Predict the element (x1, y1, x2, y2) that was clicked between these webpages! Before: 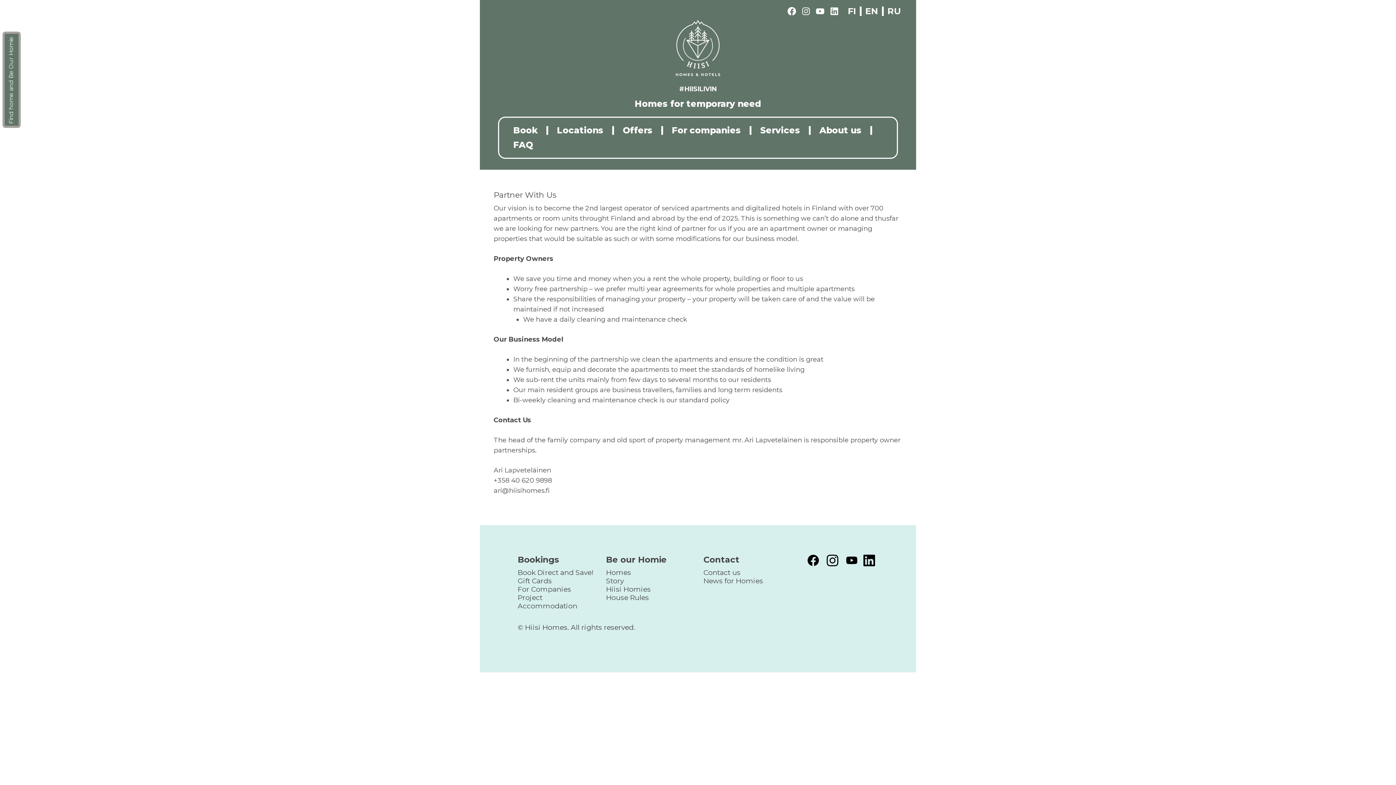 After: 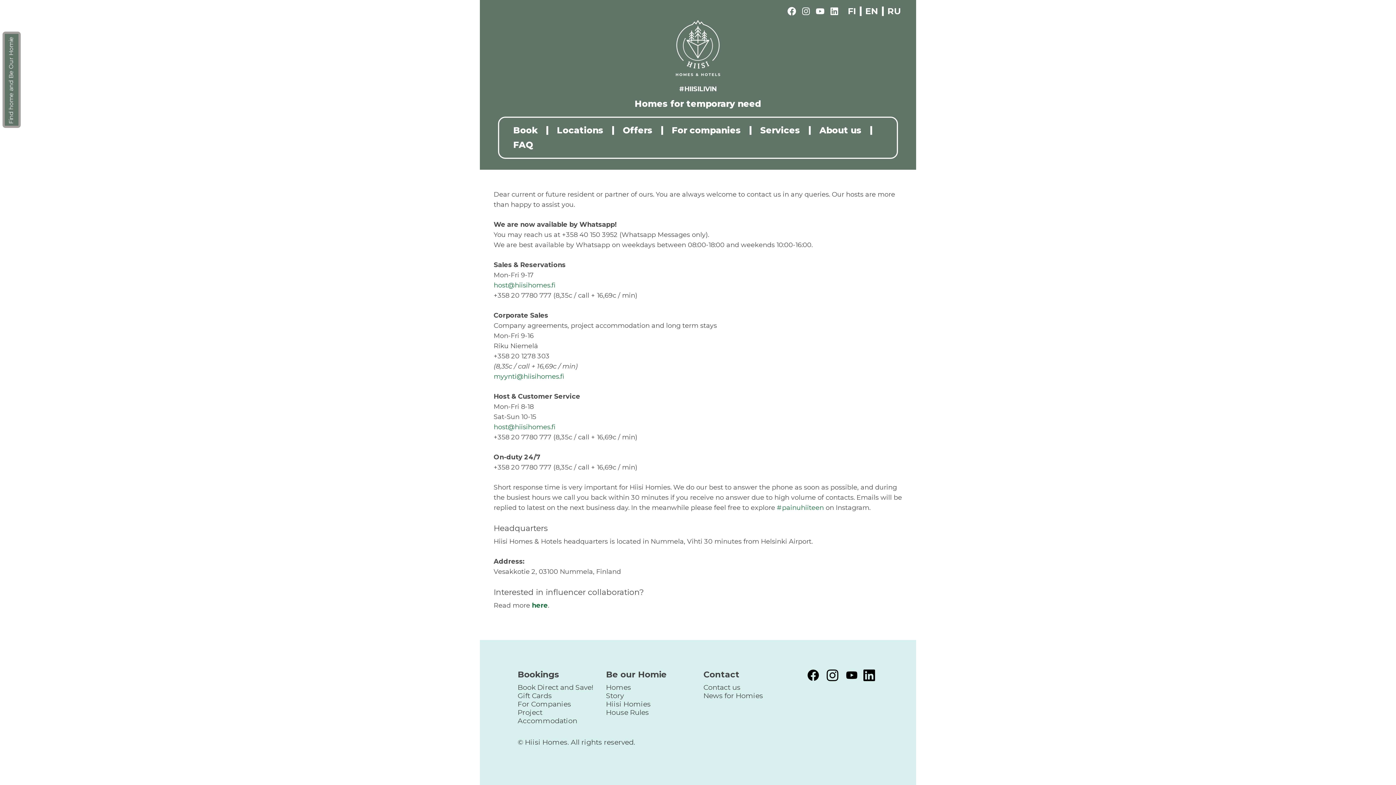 Action: label: Contact us bbox: (703, 568, 740, 577)